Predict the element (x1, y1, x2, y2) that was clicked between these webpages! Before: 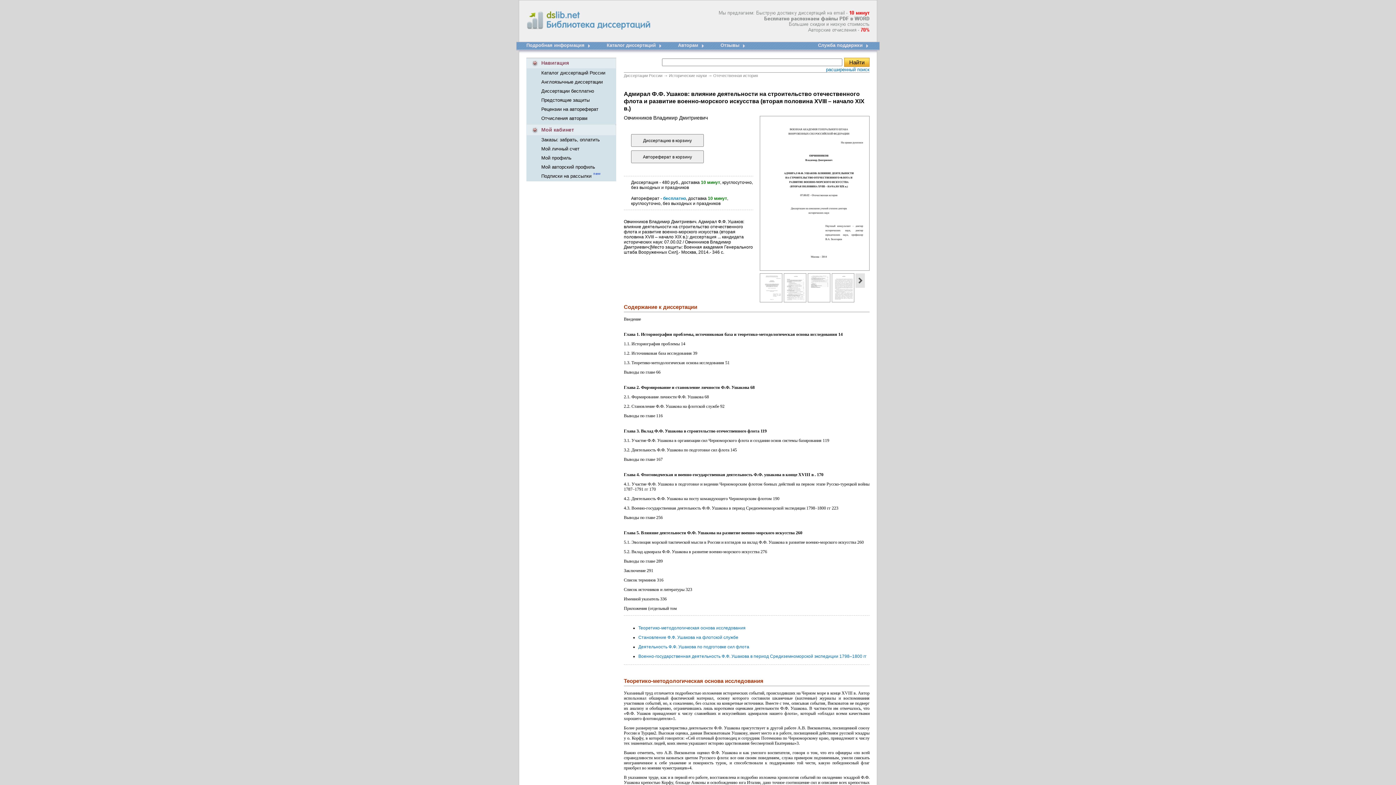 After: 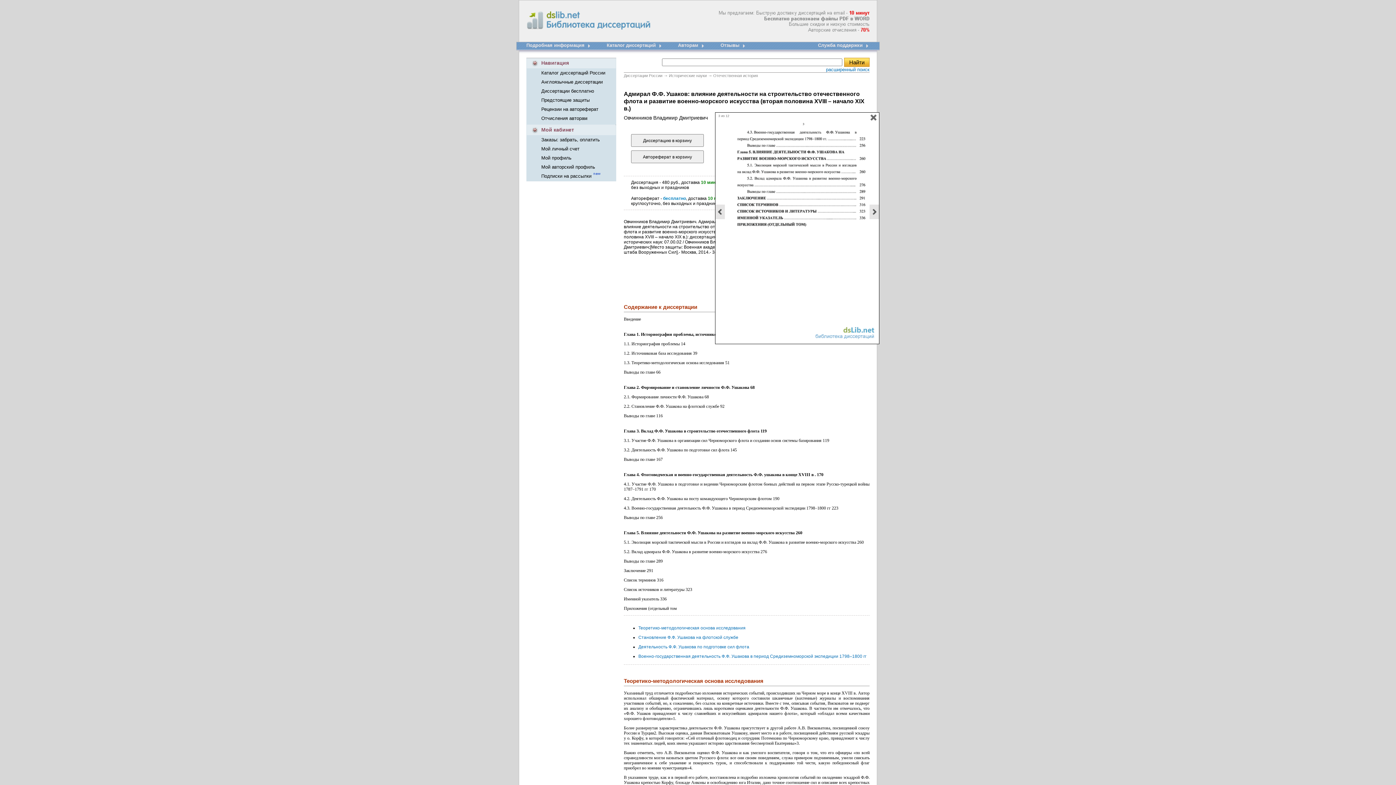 Action: bbox: (808, 298, 830, 303)